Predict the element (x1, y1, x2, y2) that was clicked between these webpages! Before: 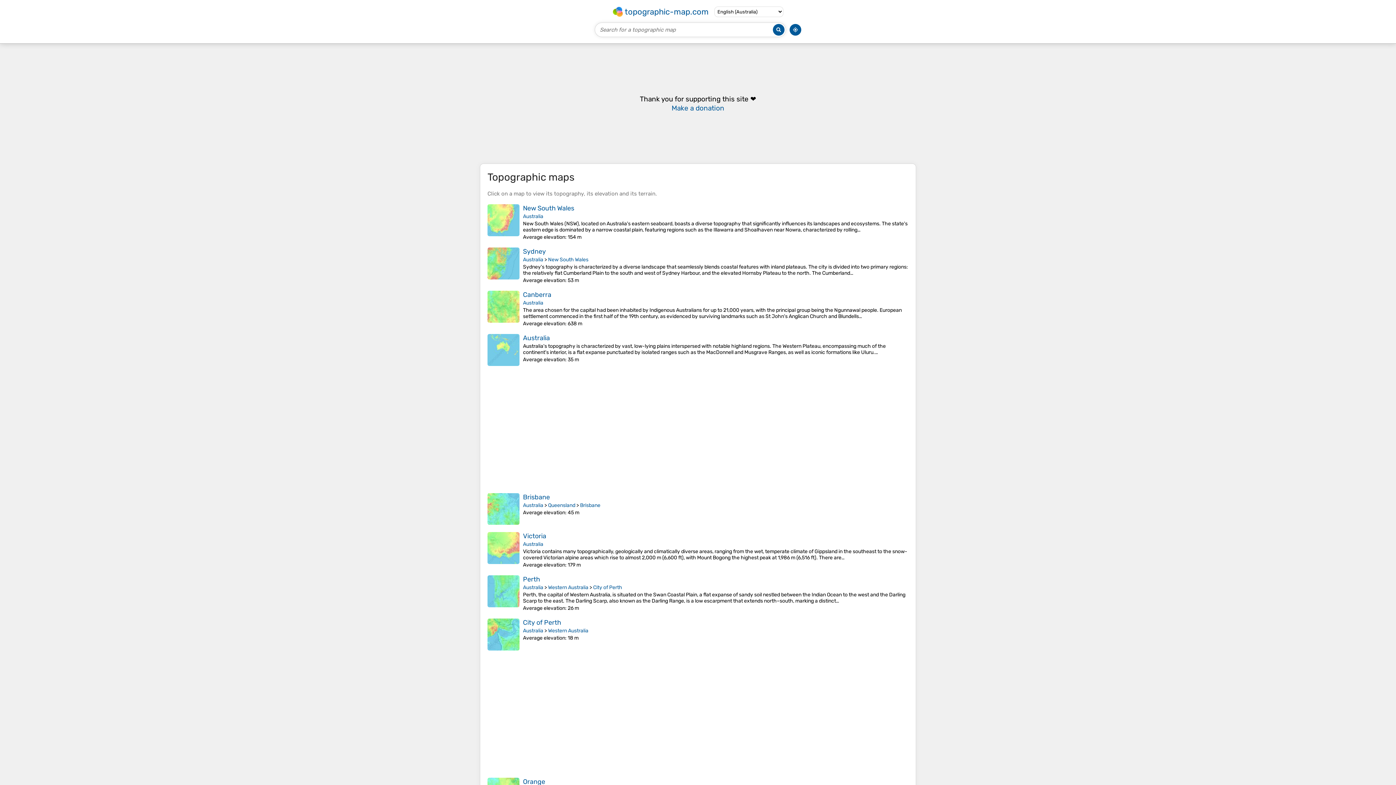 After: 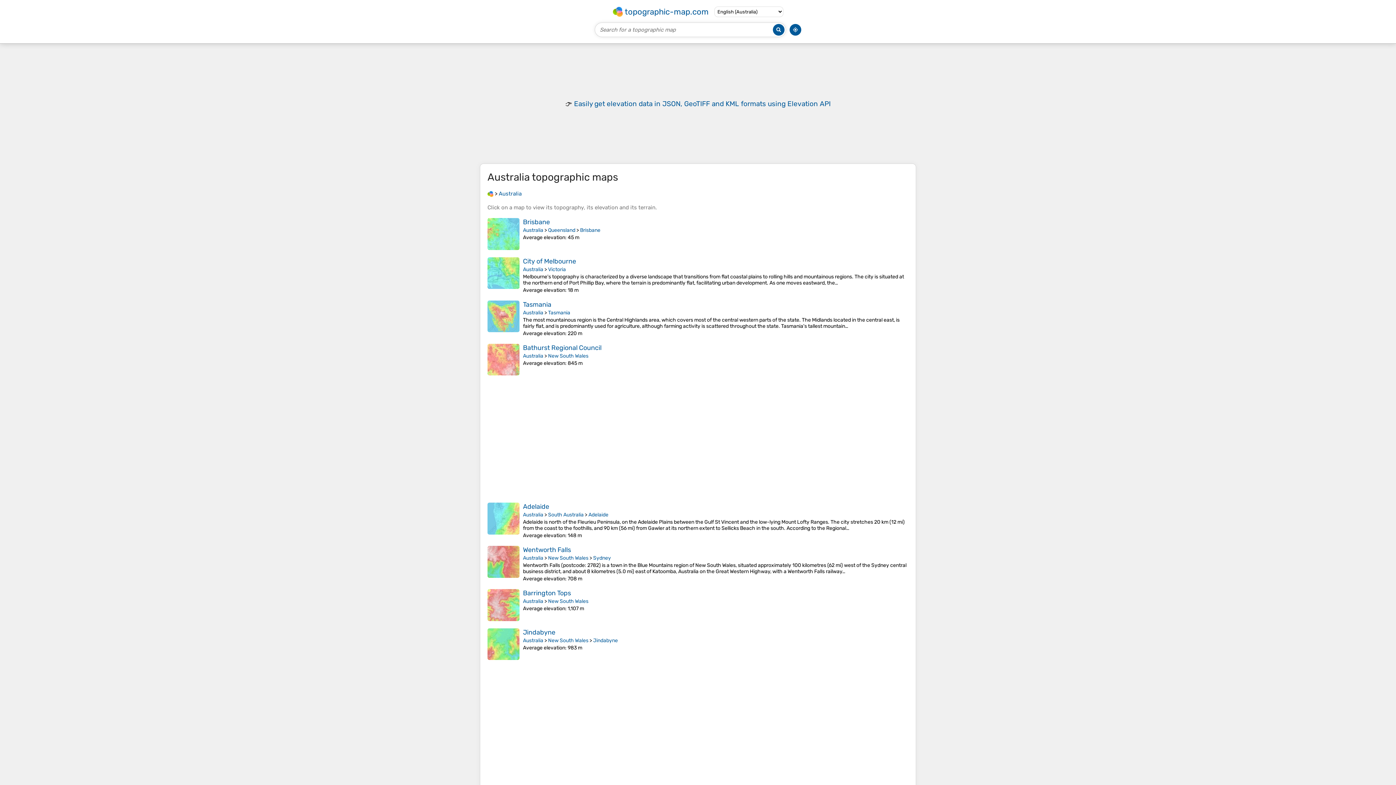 Action: label: Australia bbox: (523, 256, 543, 262)